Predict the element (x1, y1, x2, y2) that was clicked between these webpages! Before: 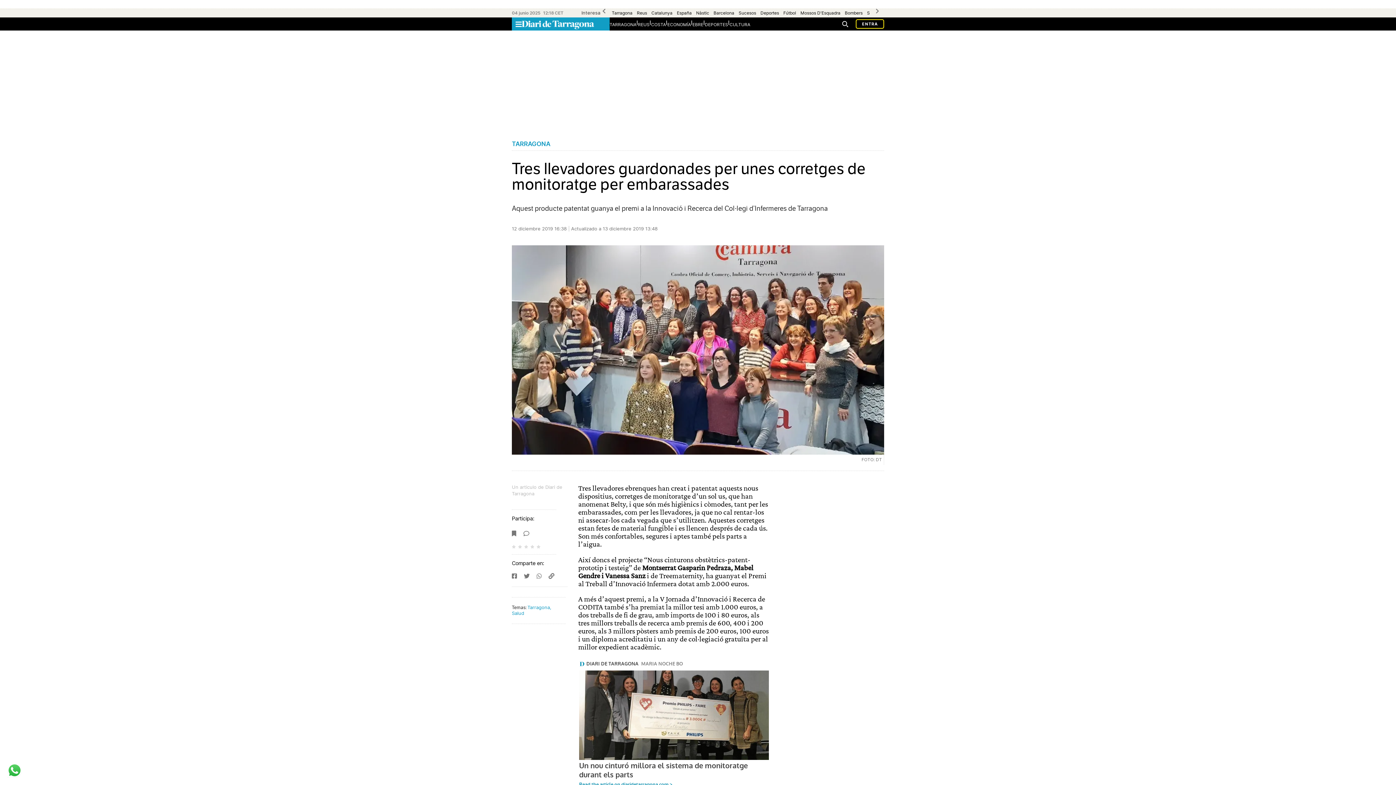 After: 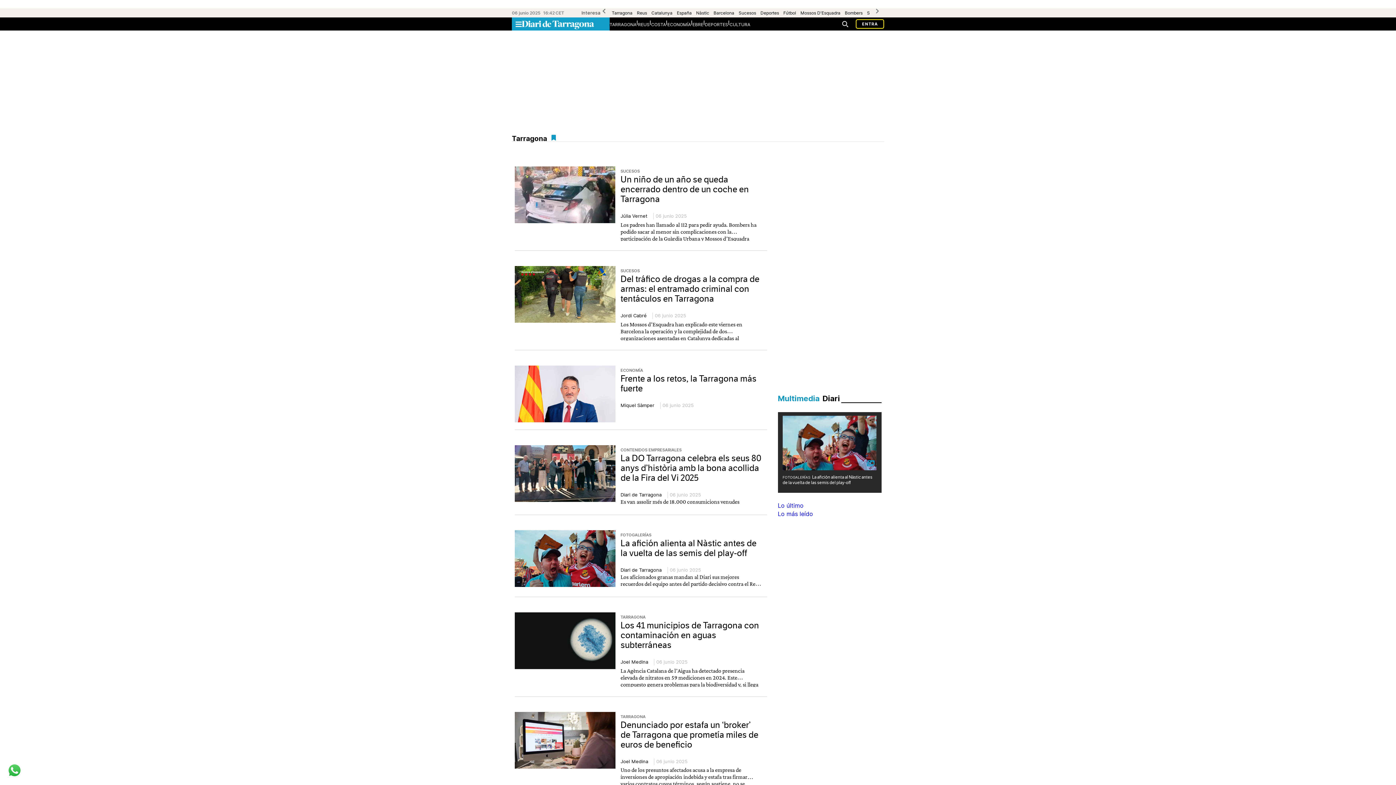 Action: bbox: (611, 10, 632, 15) label: Tarragona